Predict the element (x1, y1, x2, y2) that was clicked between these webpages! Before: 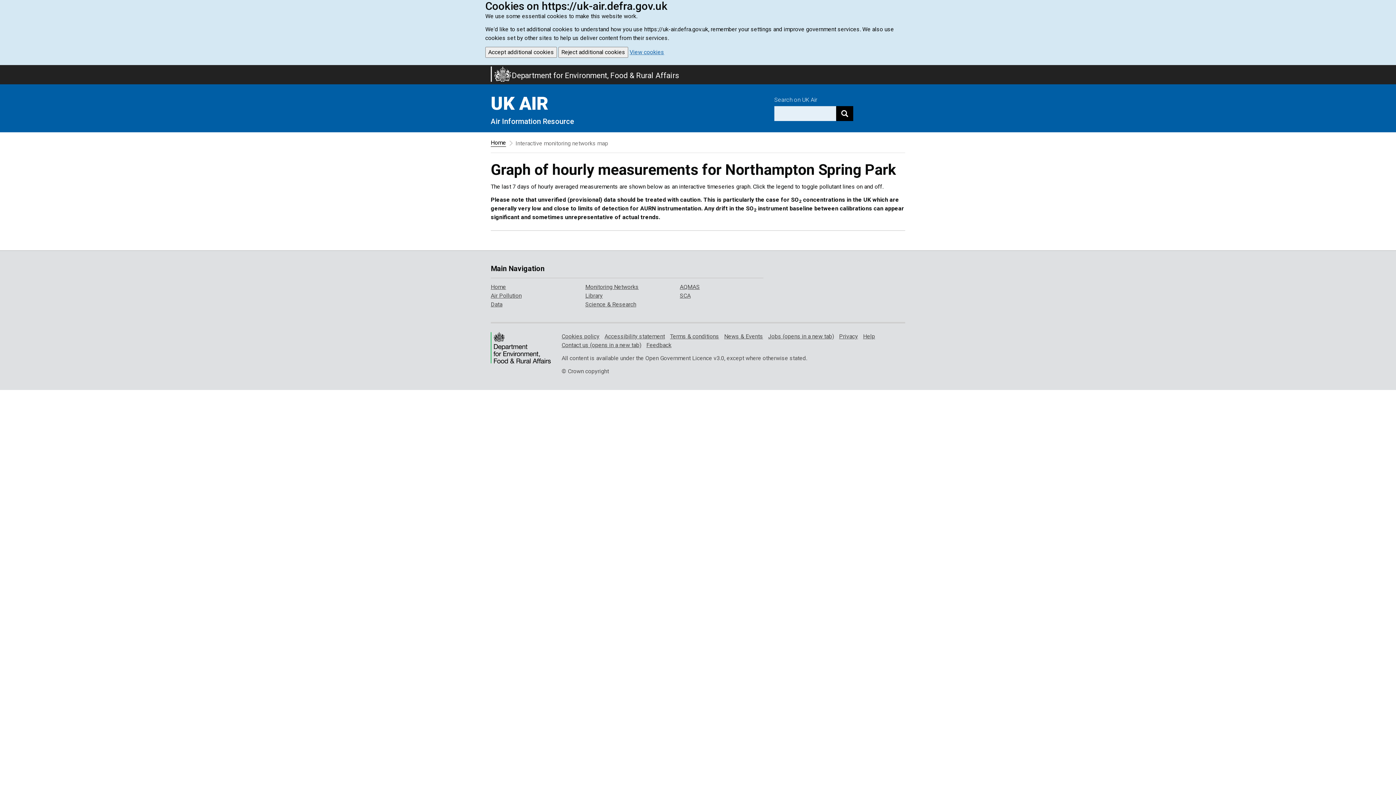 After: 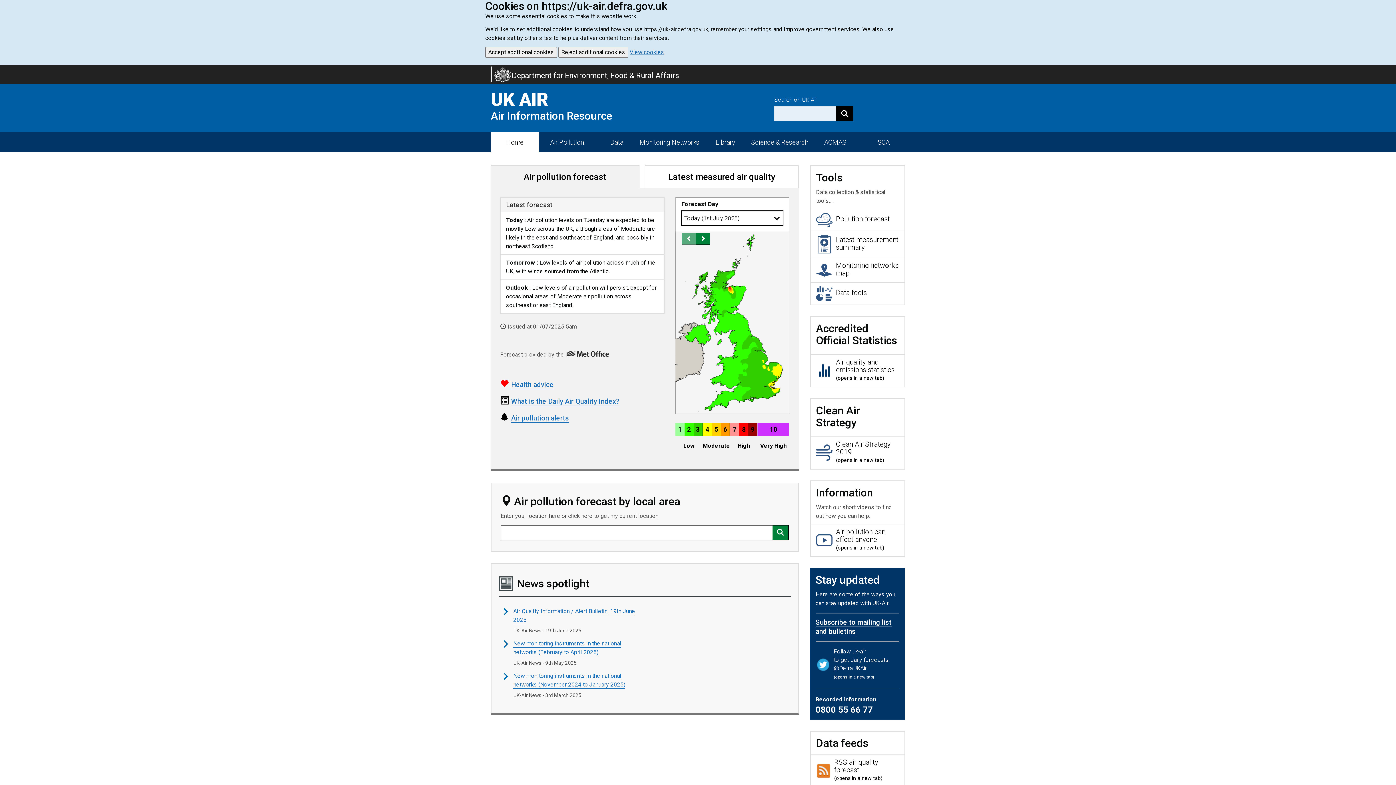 Action: bbox: (490, 139, 506, 146) label: Home